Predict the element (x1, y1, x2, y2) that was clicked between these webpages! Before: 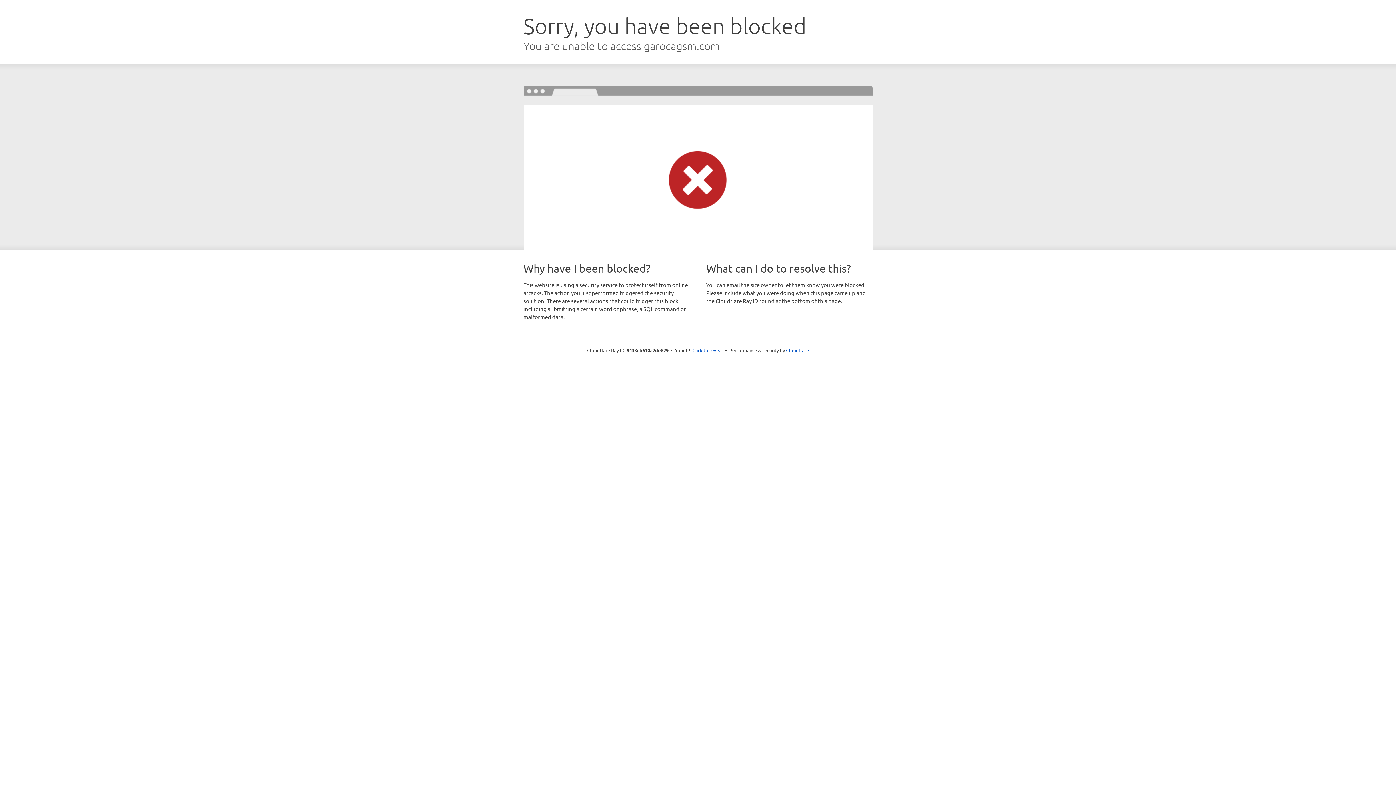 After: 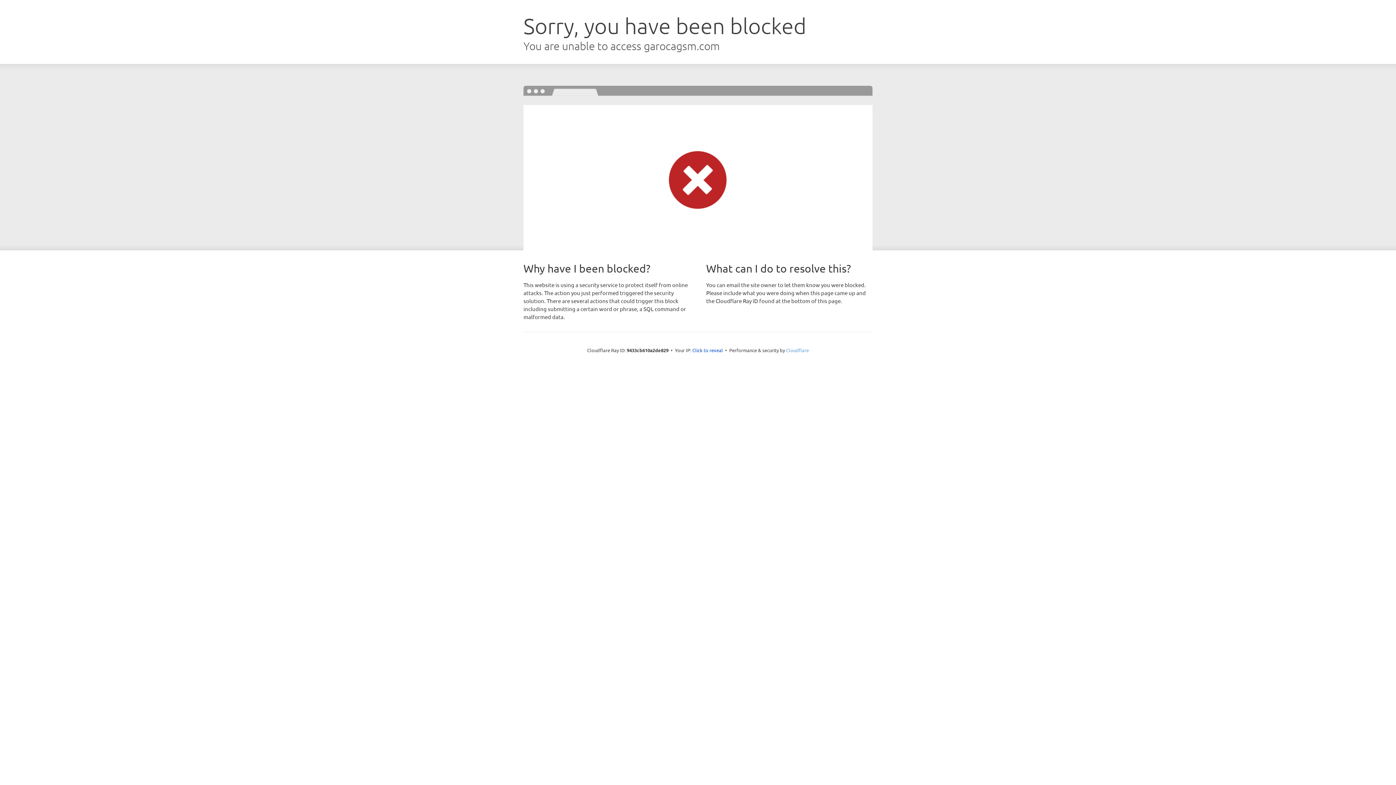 Action: label: Cloudflare bbox: (786, 347, 809, 353)